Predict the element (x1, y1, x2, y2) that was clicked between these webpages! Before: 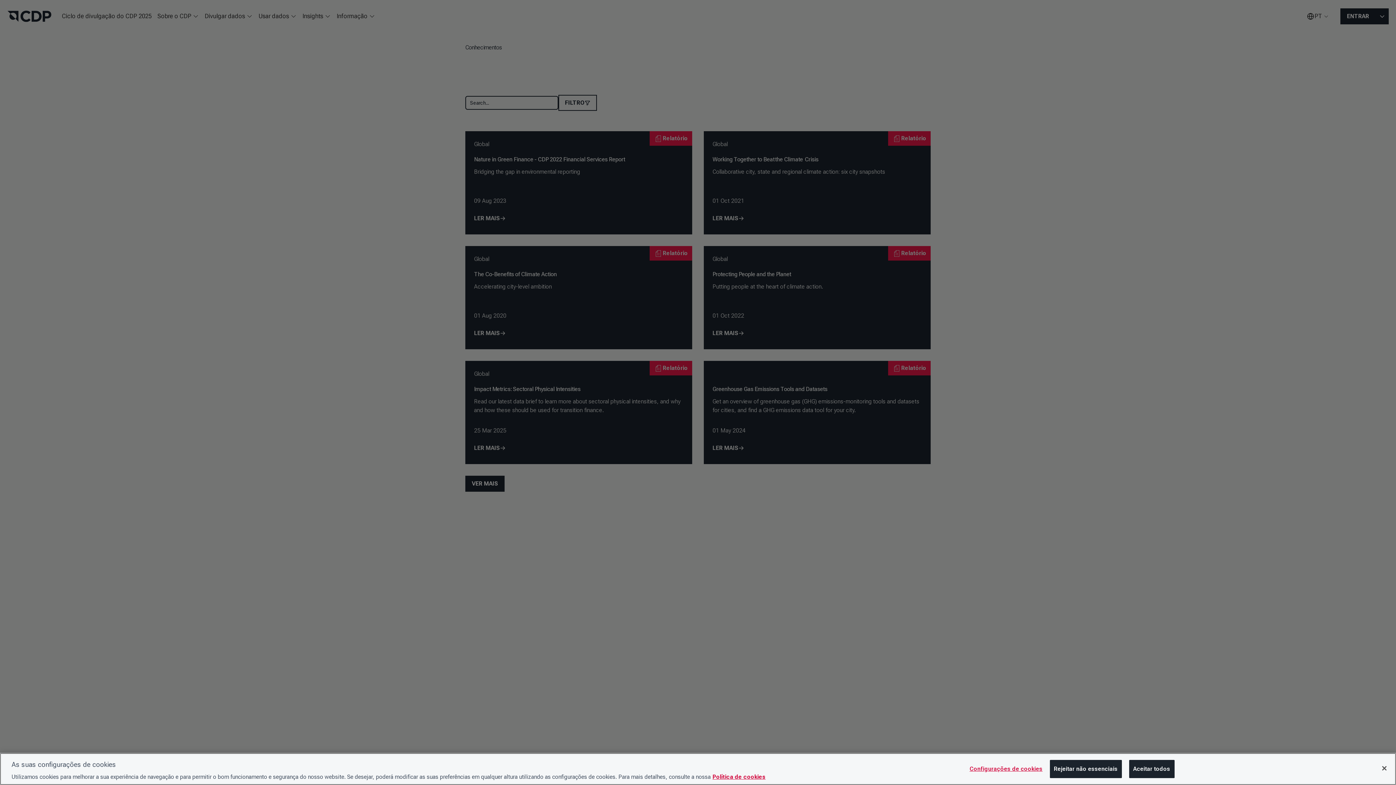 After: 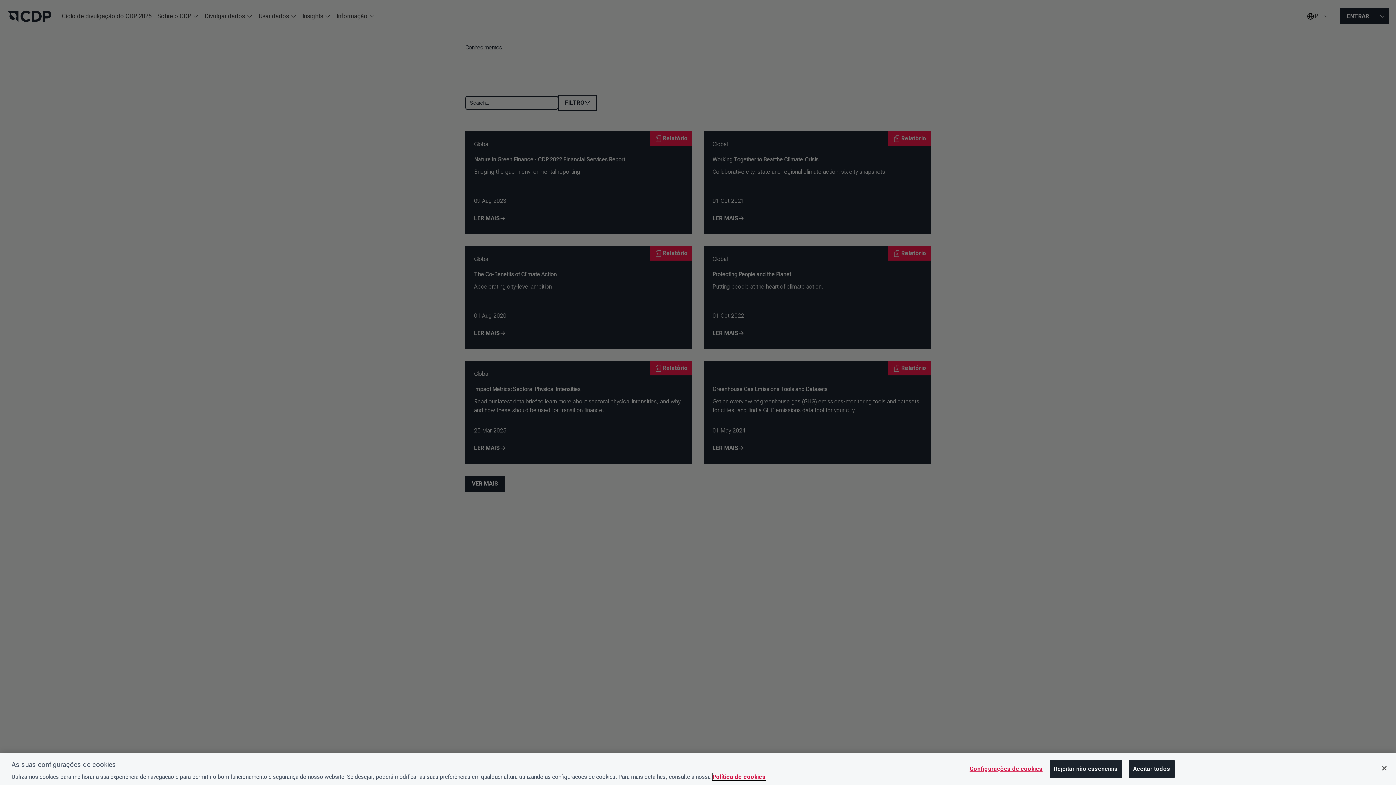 Action: label: , abre num separador novo bbox: (712, 773, 765, 780)